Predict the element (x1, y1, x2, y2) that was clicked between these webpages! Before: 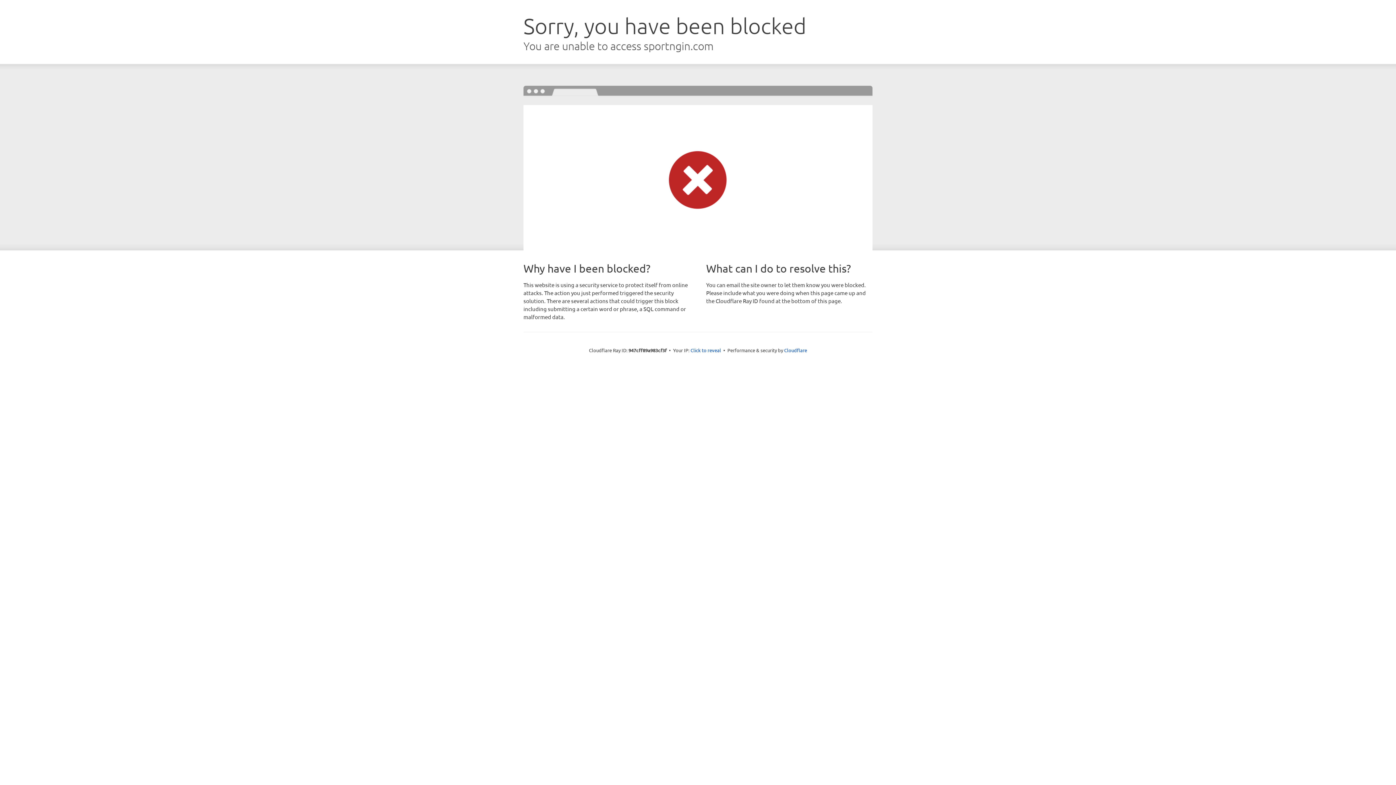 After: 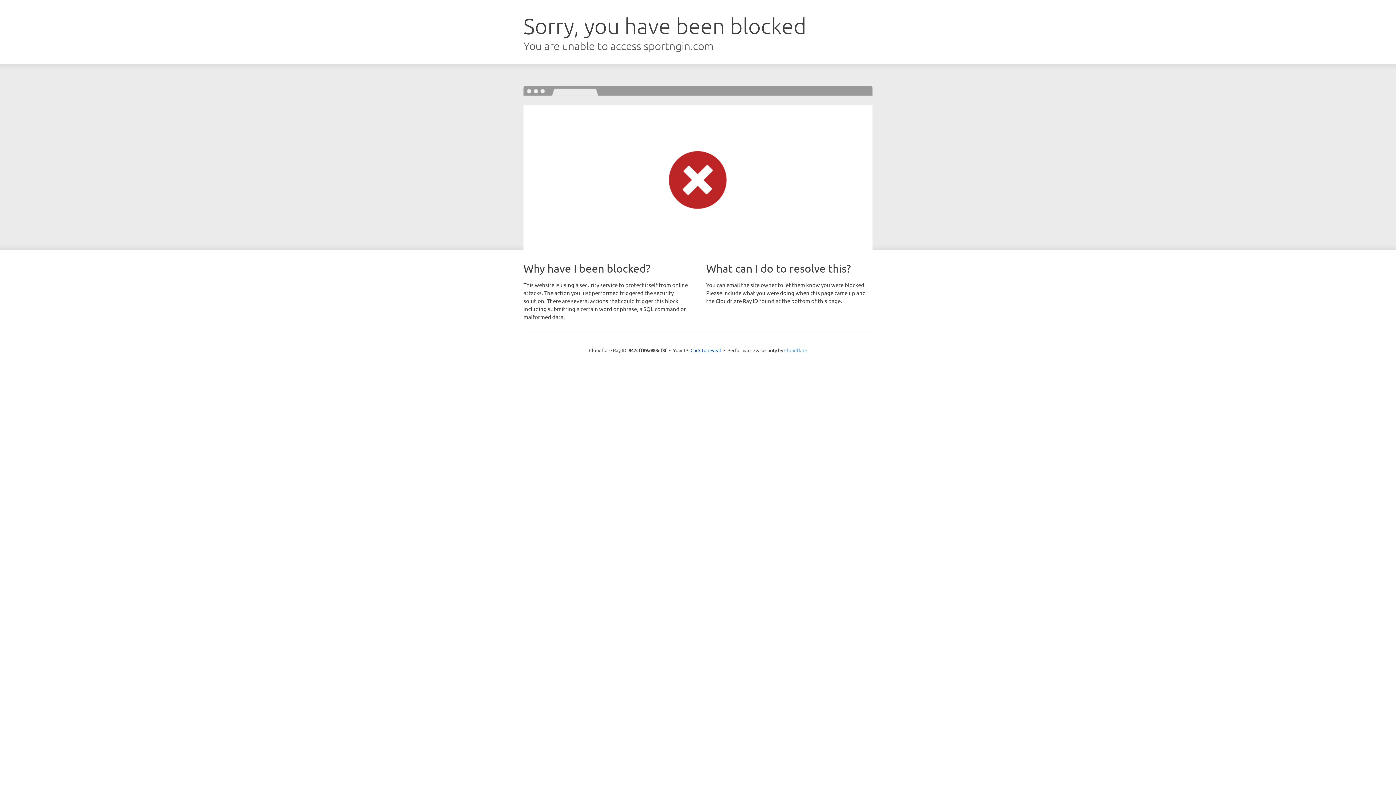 Action: bbox: (784, 347, 807, 353) label: Cloudflare